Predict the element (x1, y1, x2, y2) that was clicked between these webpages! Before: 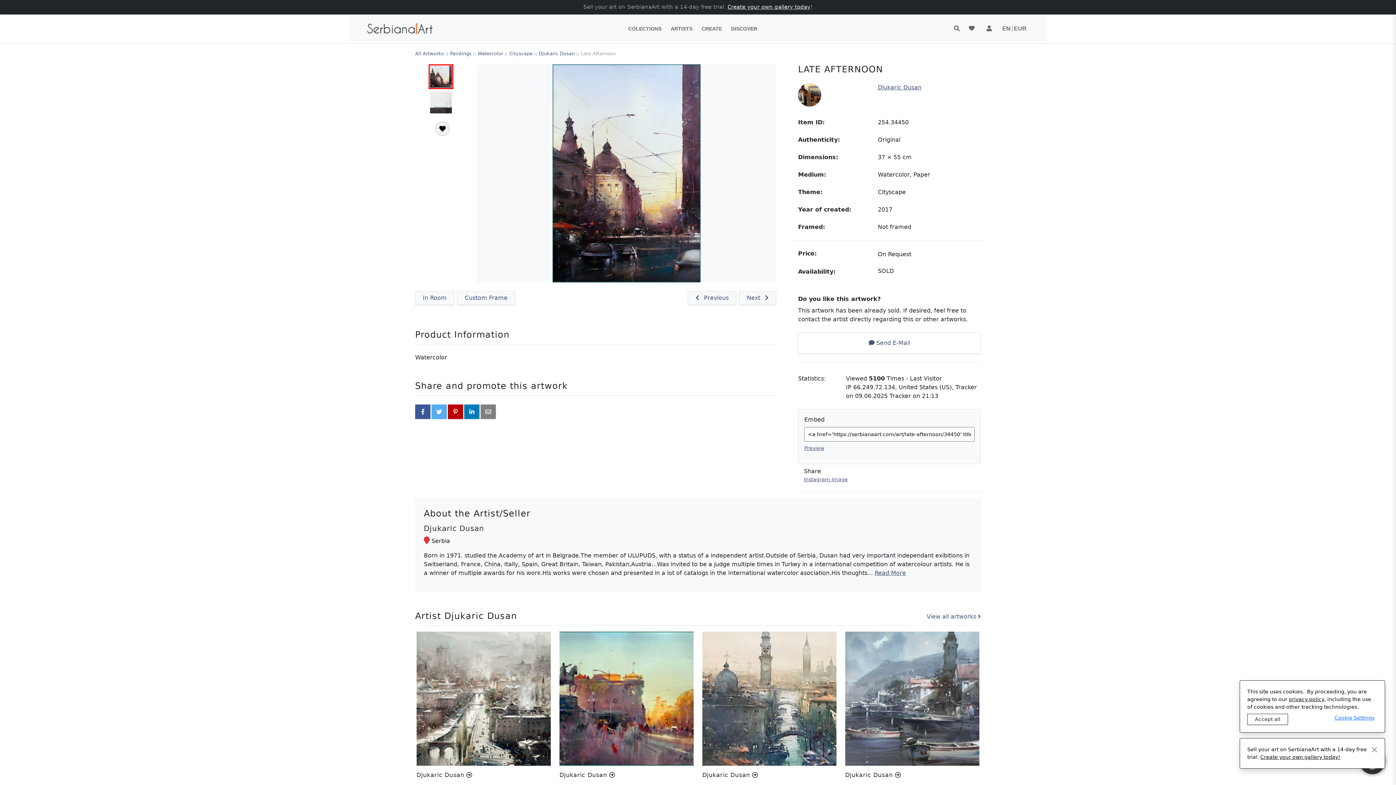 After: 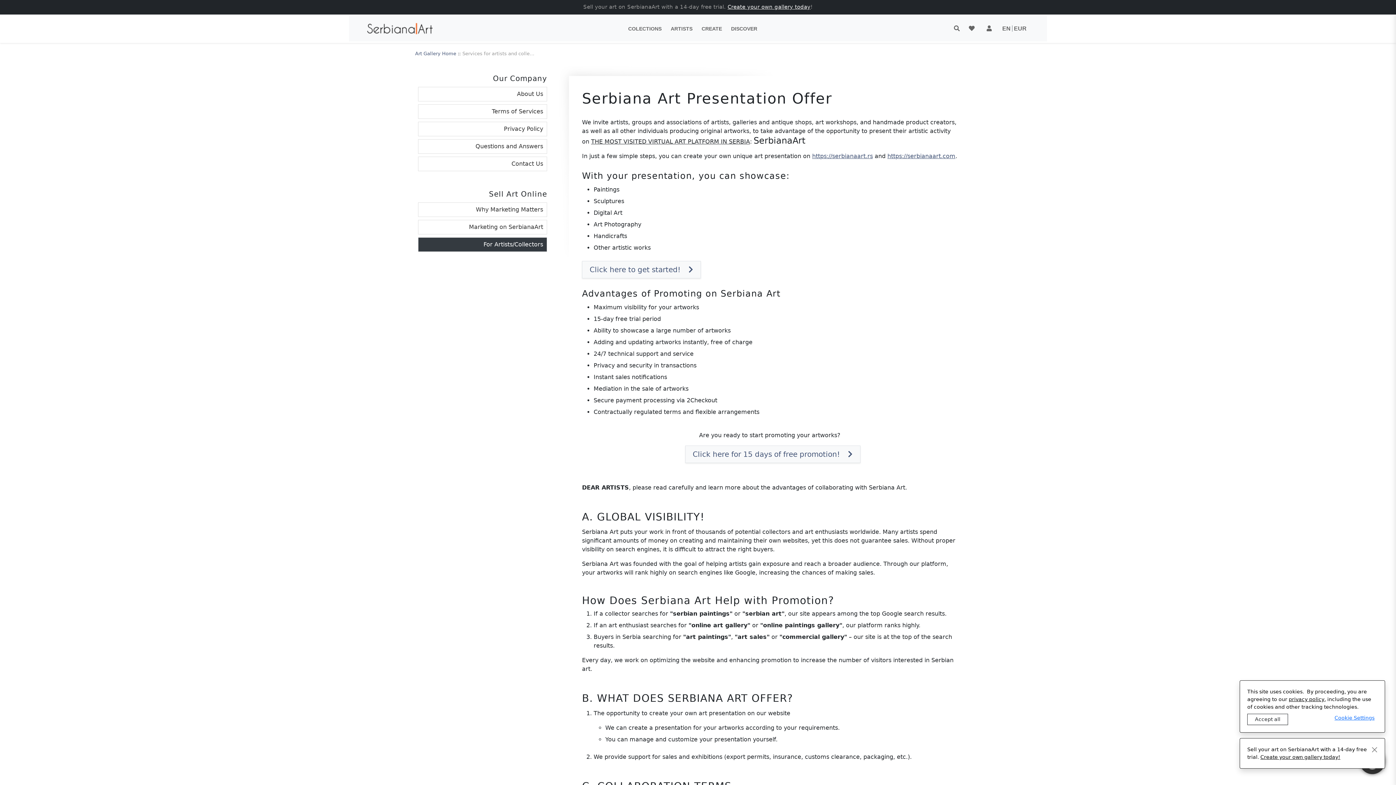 Action: label: Create your own gallery today bbox: (727, 3, 810, 9)